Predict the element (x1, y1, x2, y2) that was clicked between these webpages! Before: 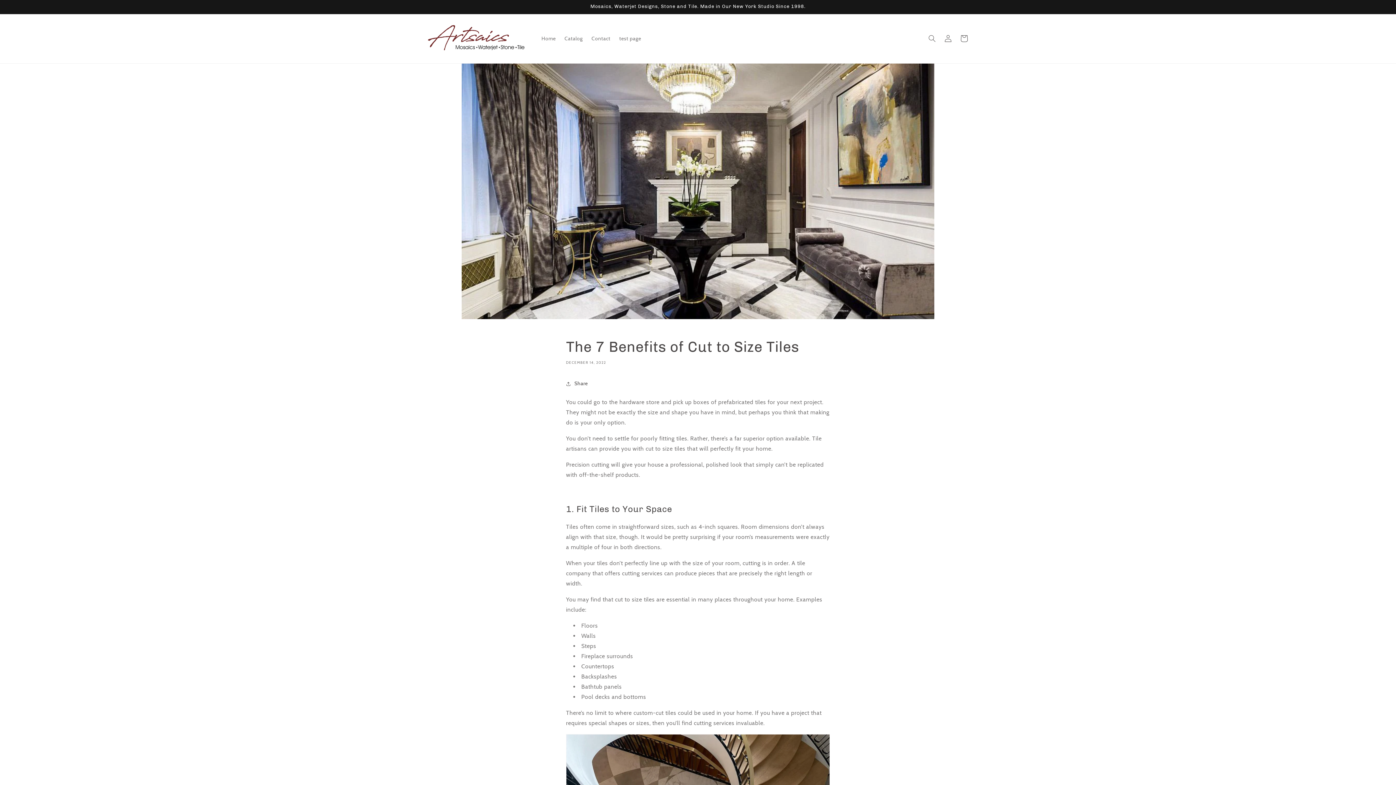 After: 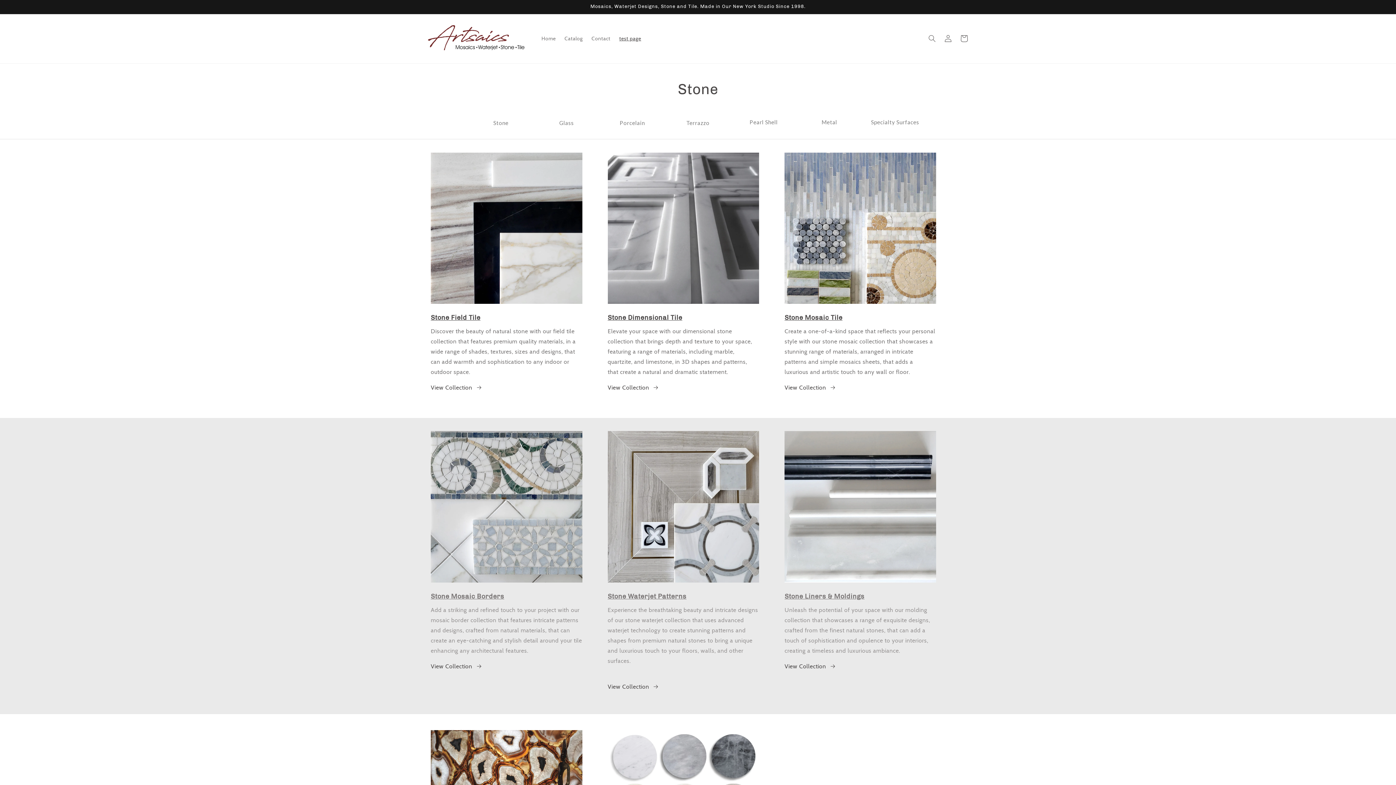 Action: label: test page bbox: (615, 31, 645, 46)